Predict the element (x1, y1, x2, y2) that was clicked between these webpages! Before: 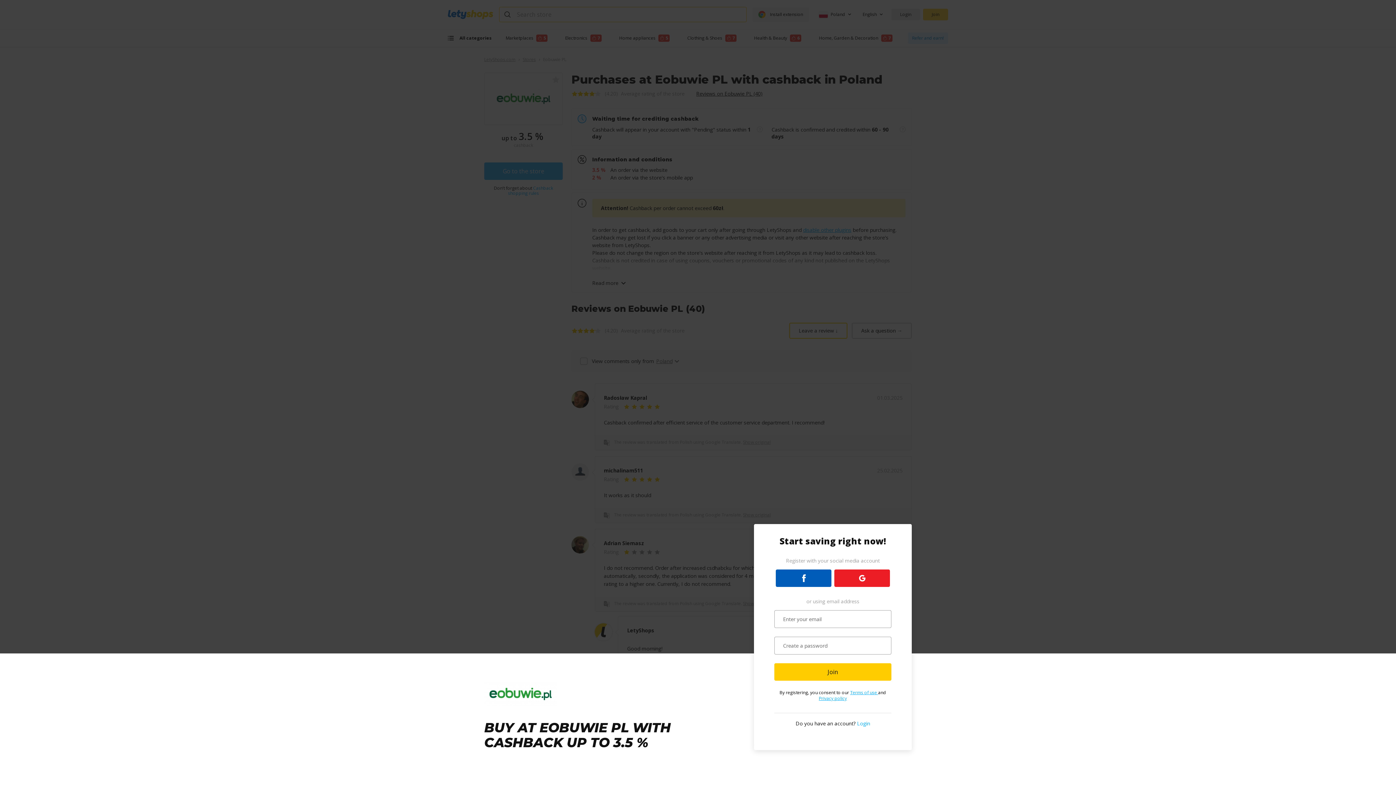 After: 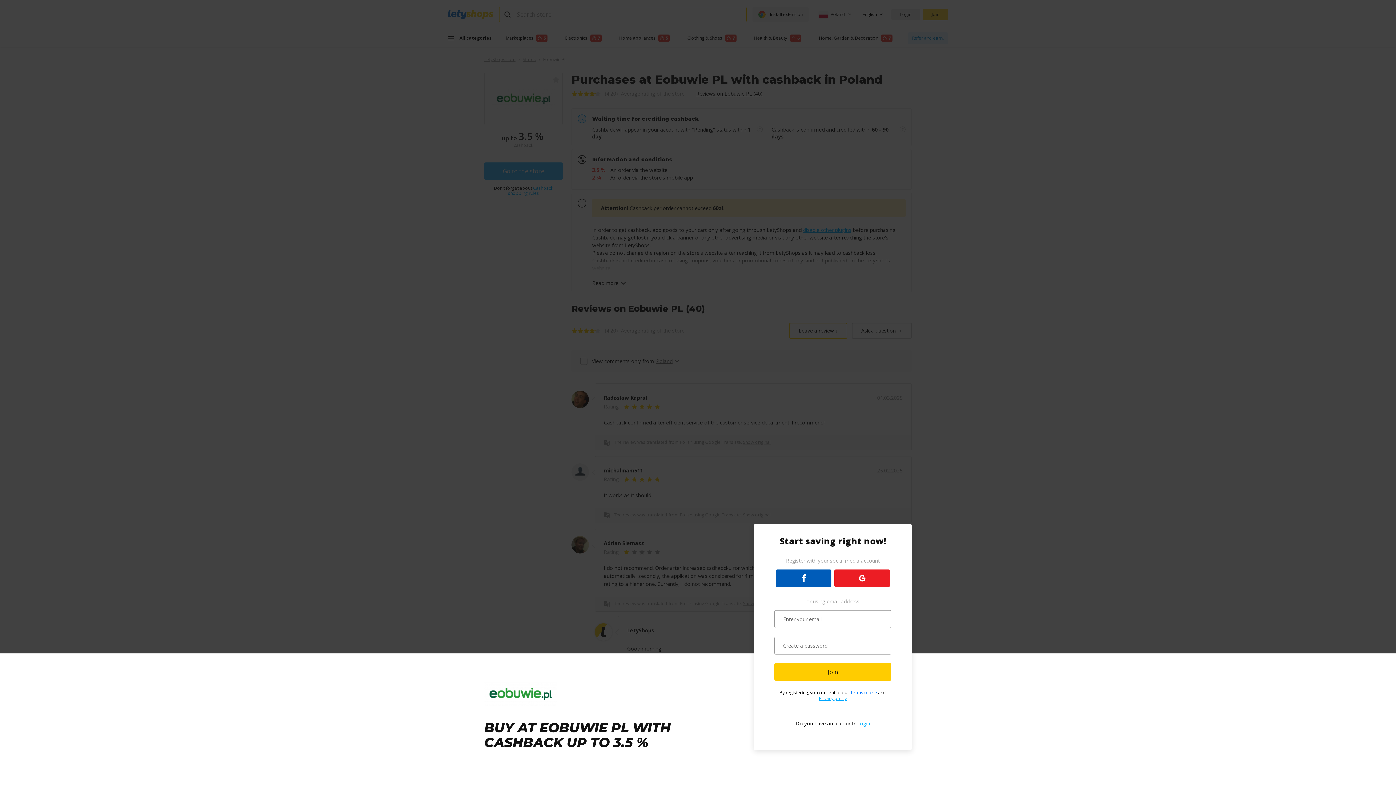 Action: bbox: (850, 689, 878, 696) label: Terms of use 